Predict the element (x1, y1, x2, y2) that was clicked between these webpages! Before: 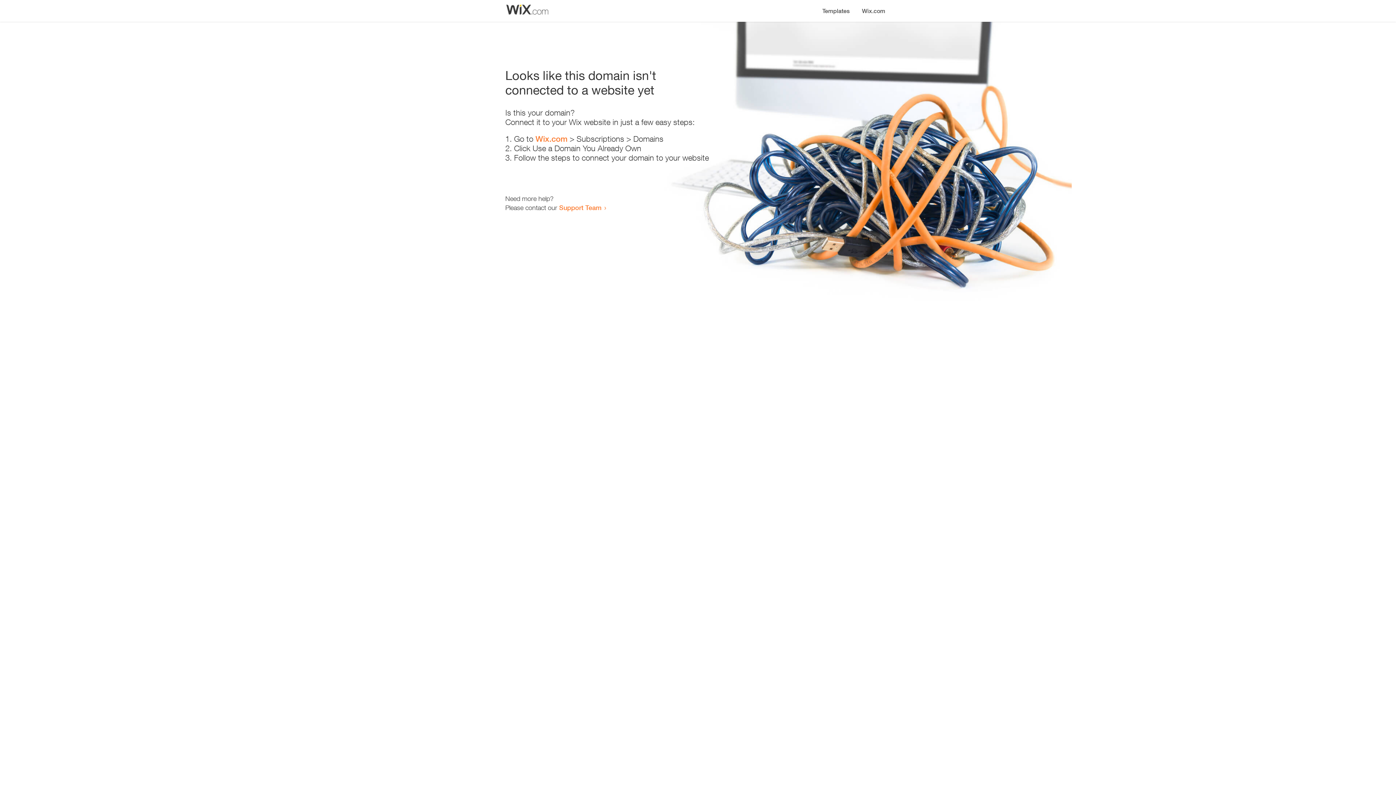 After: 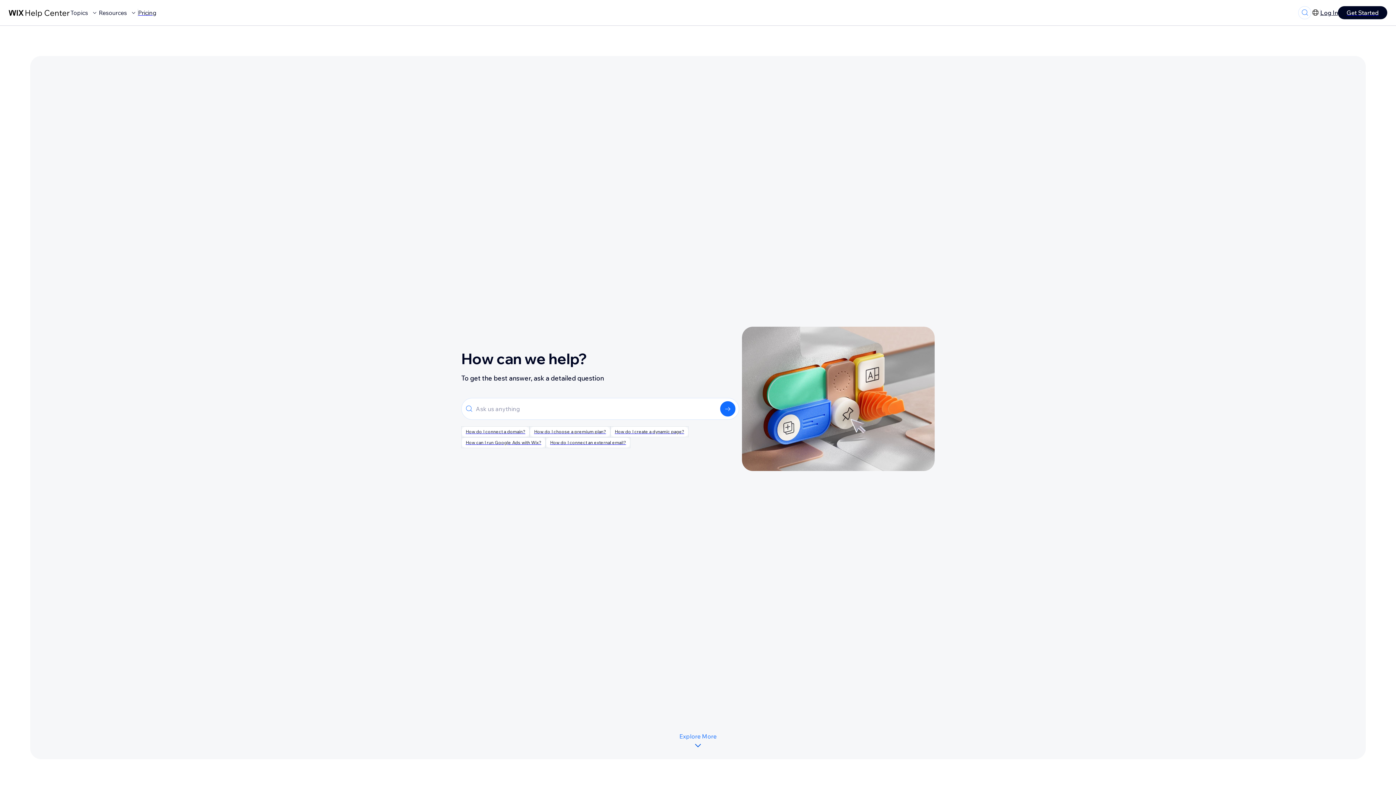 Action: label: Support Team bbox: (559, 203, 601, 211)